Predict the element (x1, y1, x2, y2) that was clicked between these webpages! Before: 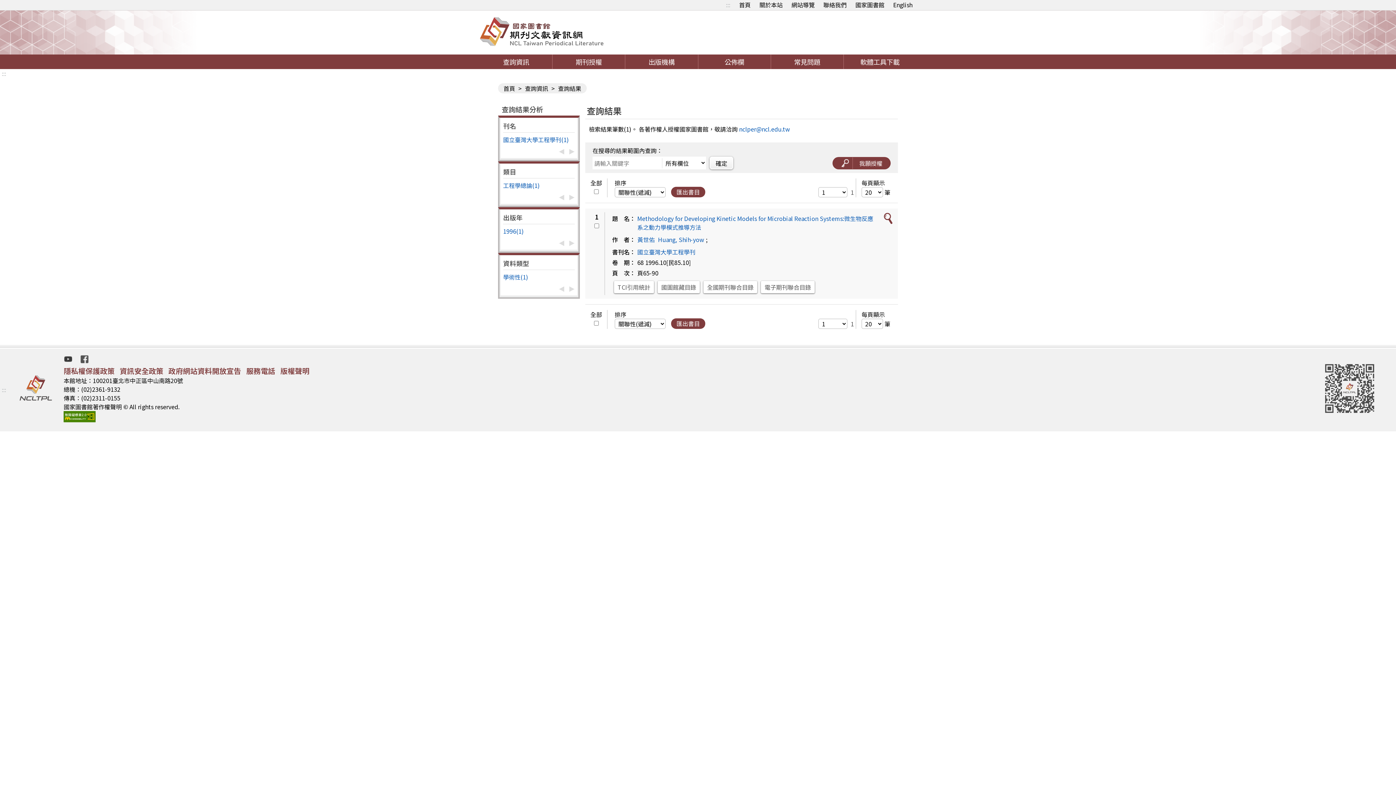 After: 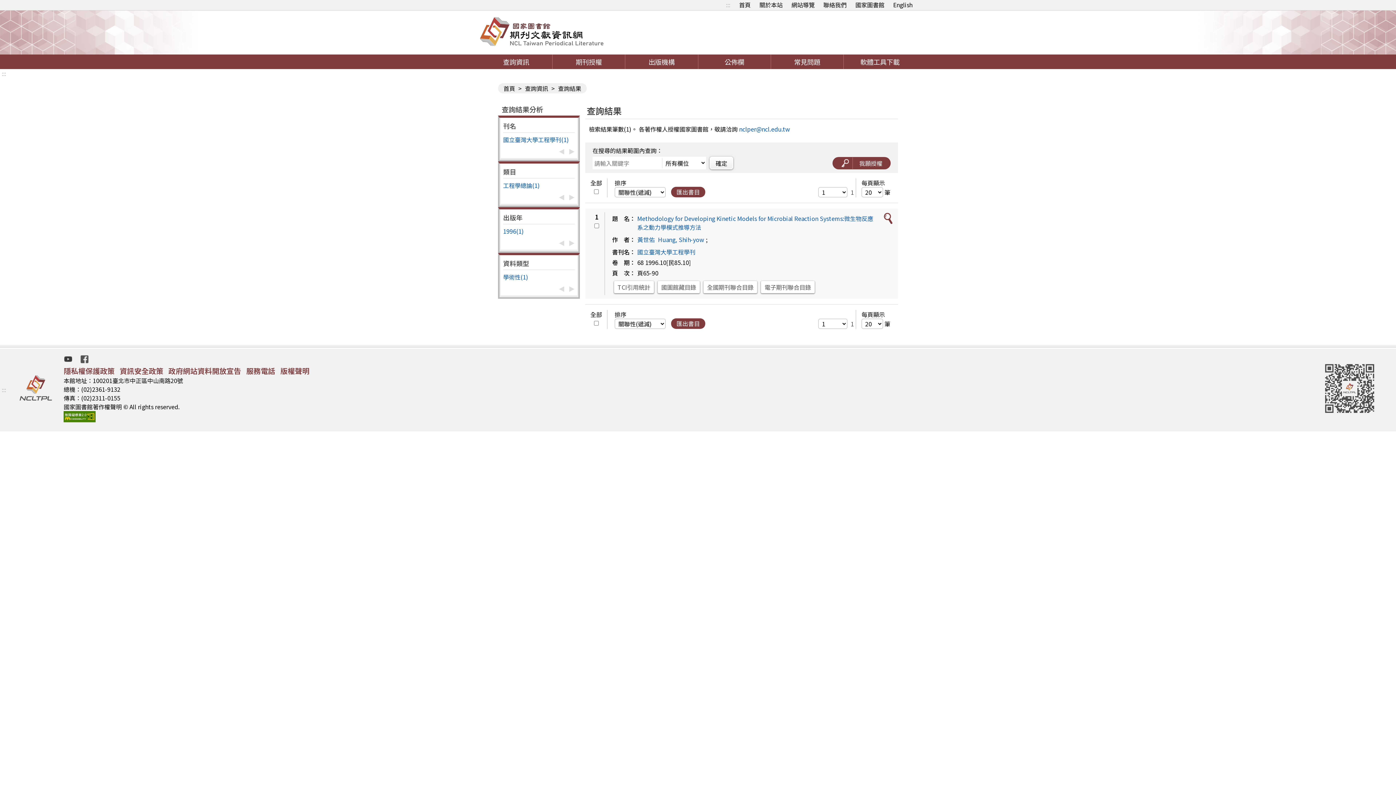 Action: label: 學術性(1) bbox: (503, 272, 528, 281)